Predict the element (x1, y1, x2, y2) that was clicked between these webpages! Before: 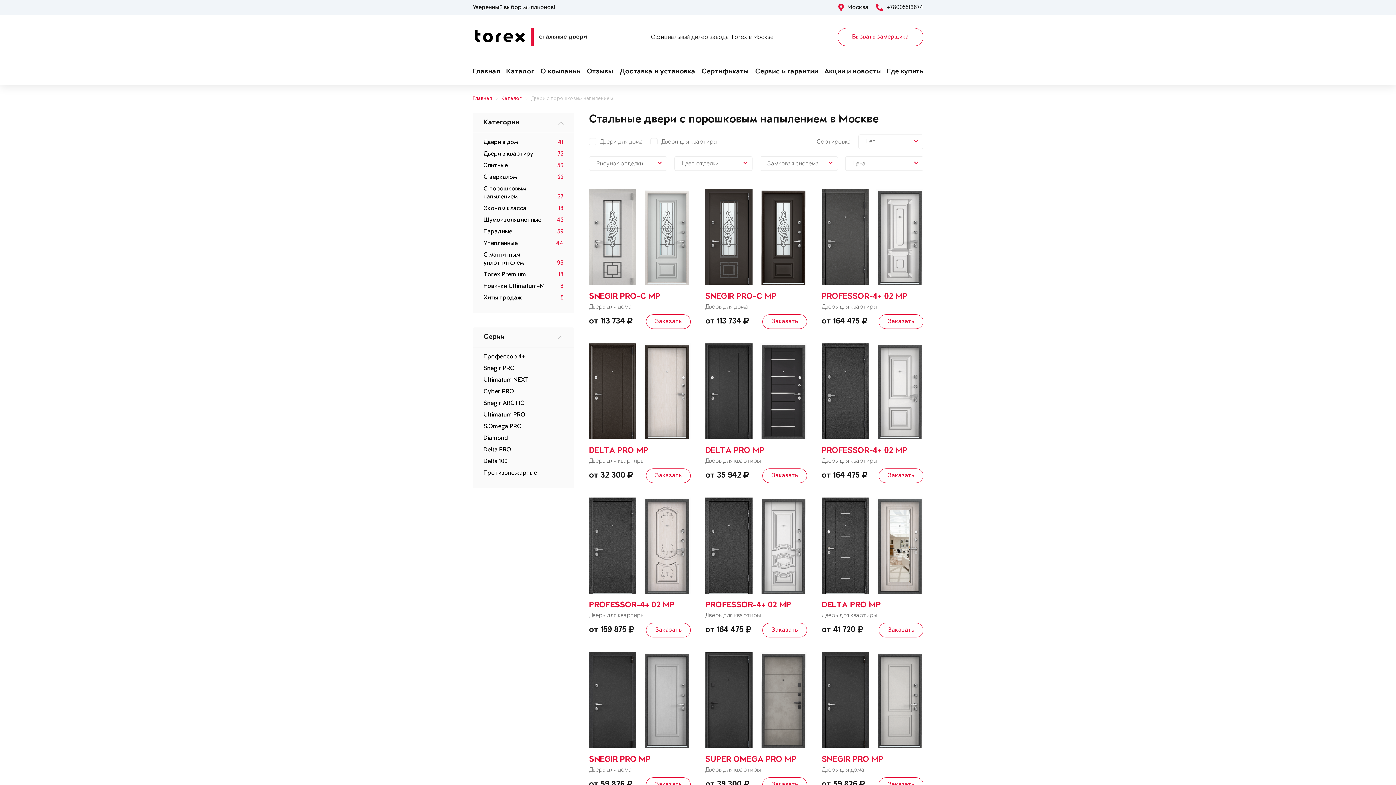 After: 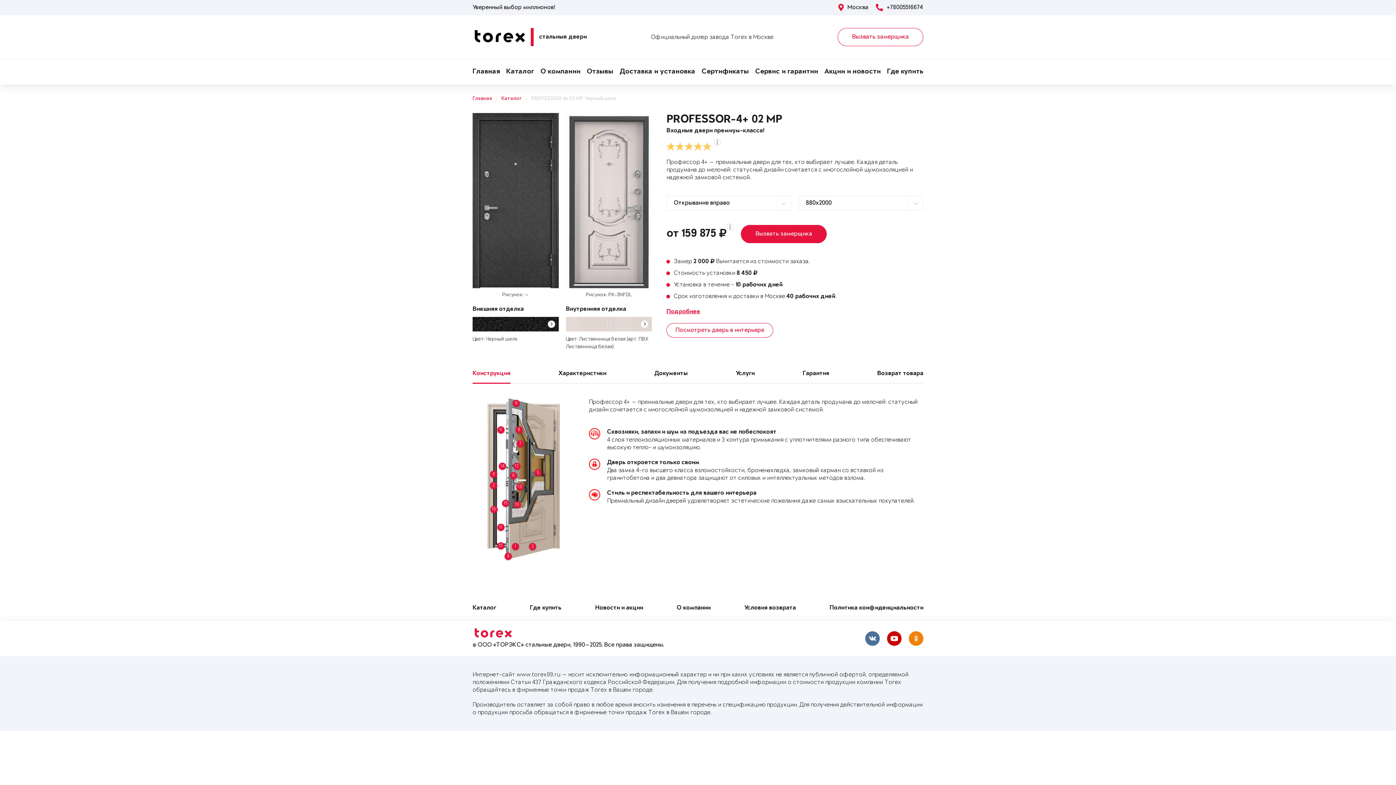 Action: label: PROFESSOR-4+ 02 MP
Дверь для квартиры bbox: (589, 497, 690, 619)